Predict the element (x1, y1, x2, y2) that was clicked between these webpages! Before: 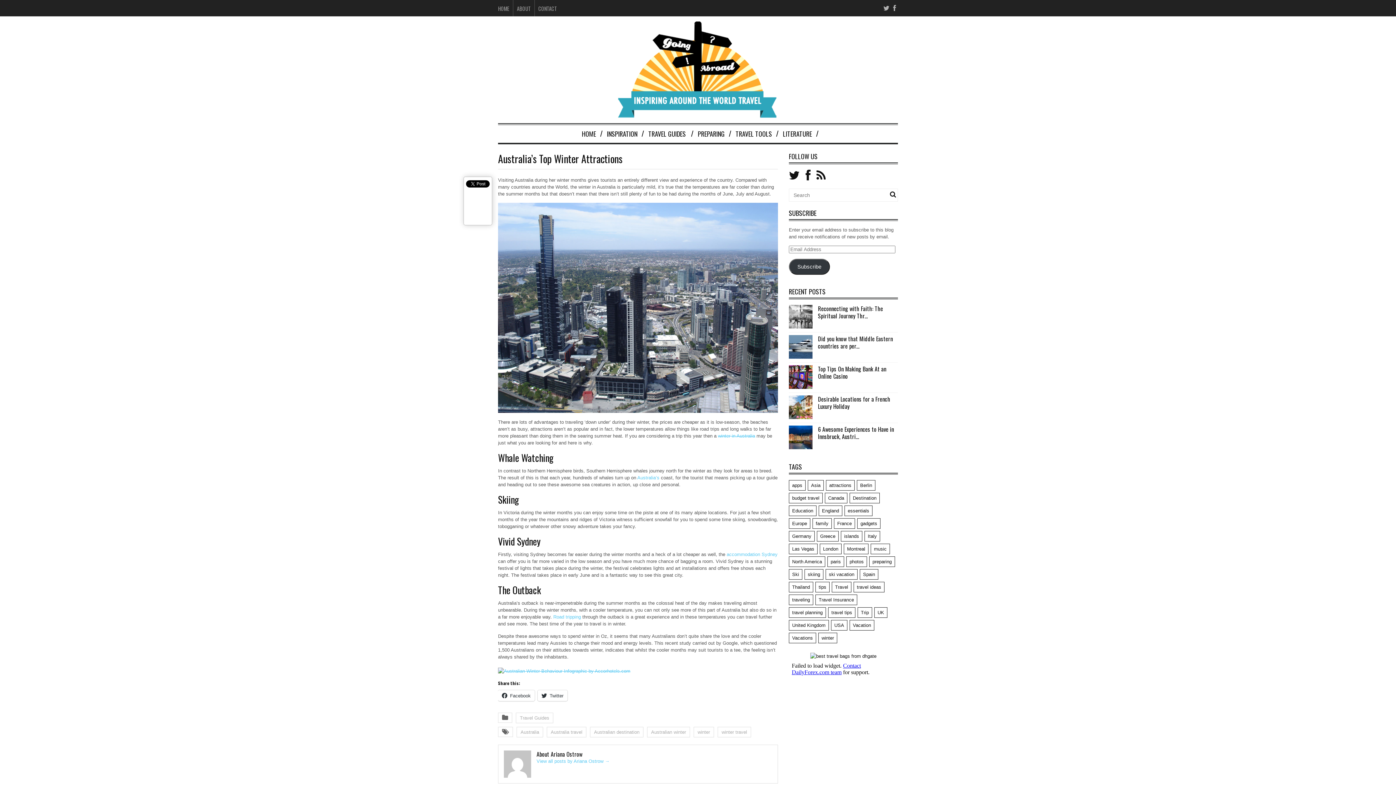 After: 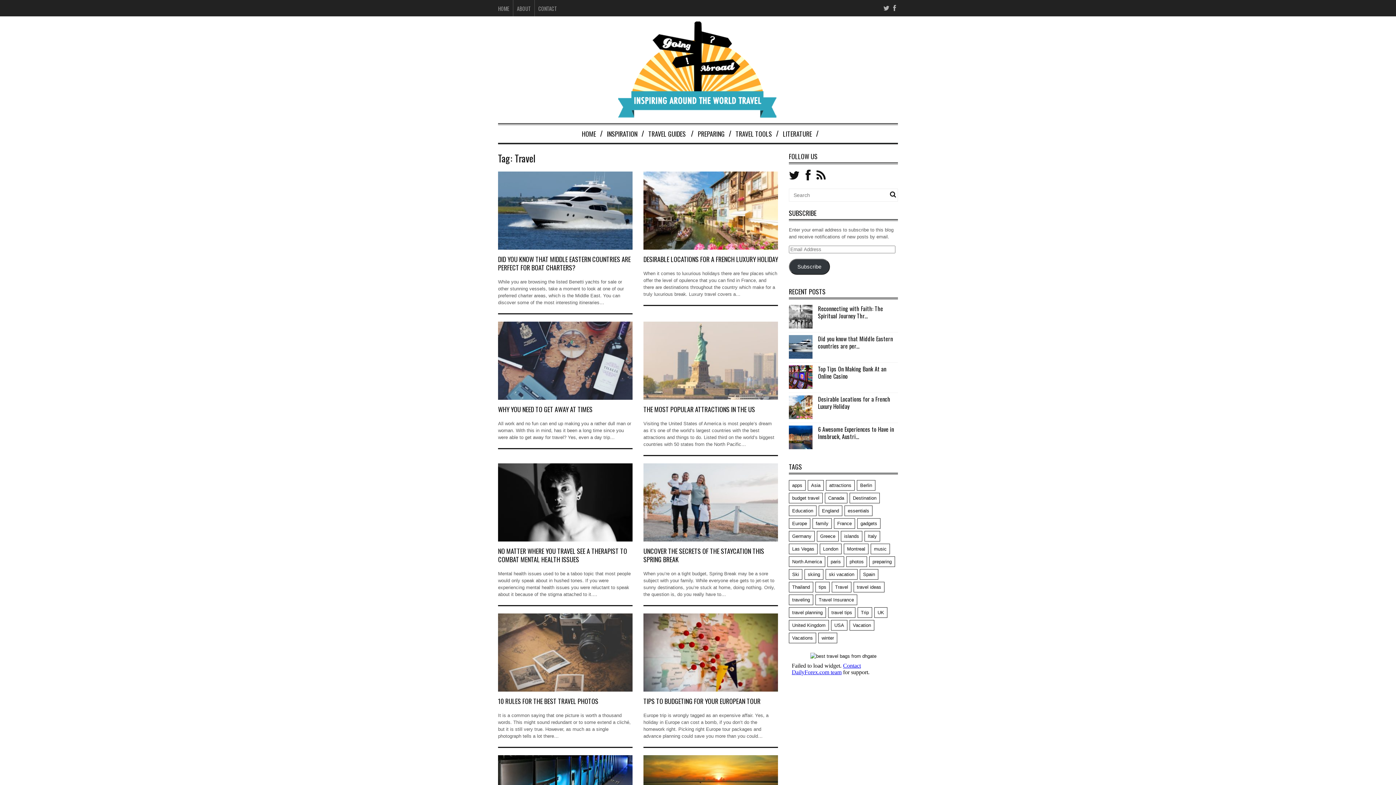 Action: label: Travel (43 items) bbox: (832, 582, 851, 592)